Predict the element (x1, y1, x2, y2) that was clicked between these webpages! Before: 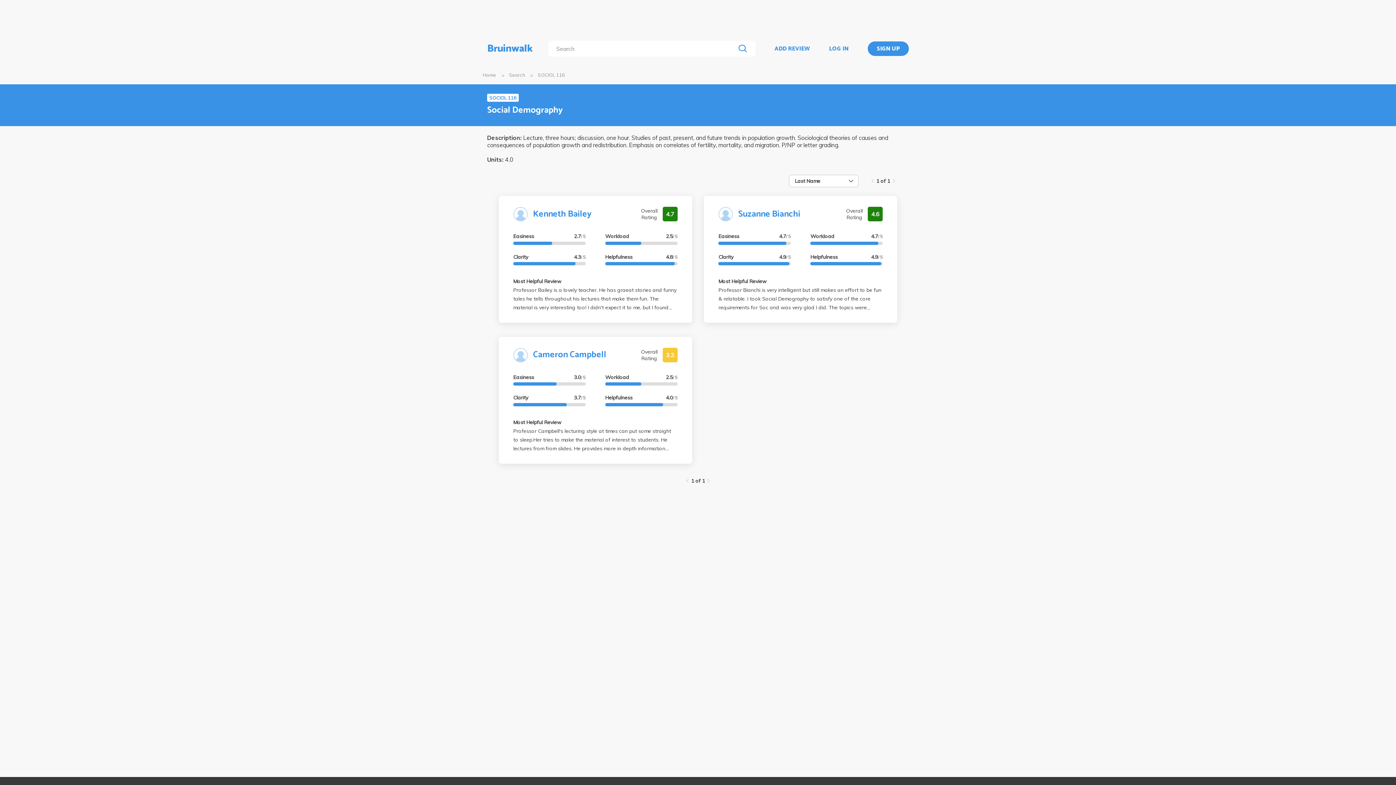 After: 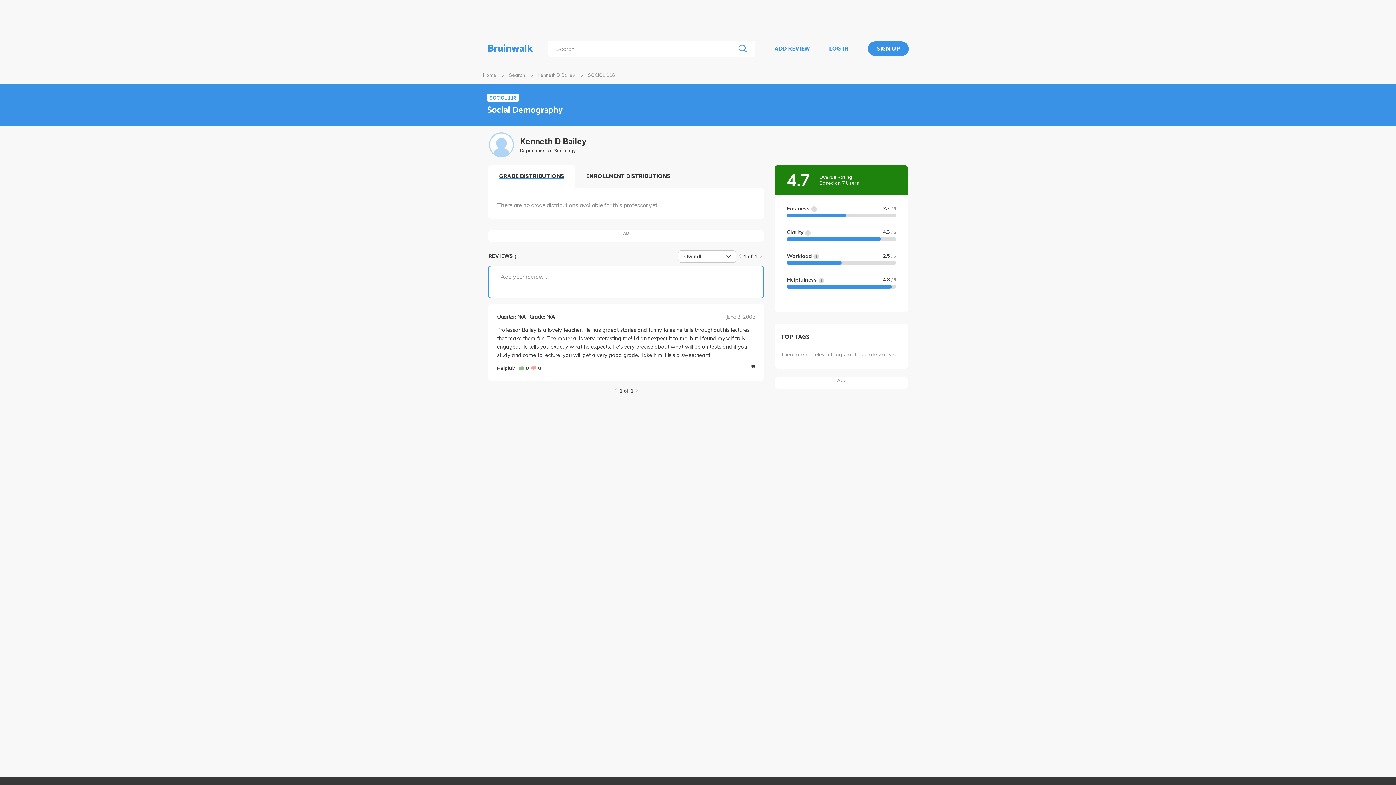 Action: label: Kenneth Bailey bbox: (533, 207, 591, 221)